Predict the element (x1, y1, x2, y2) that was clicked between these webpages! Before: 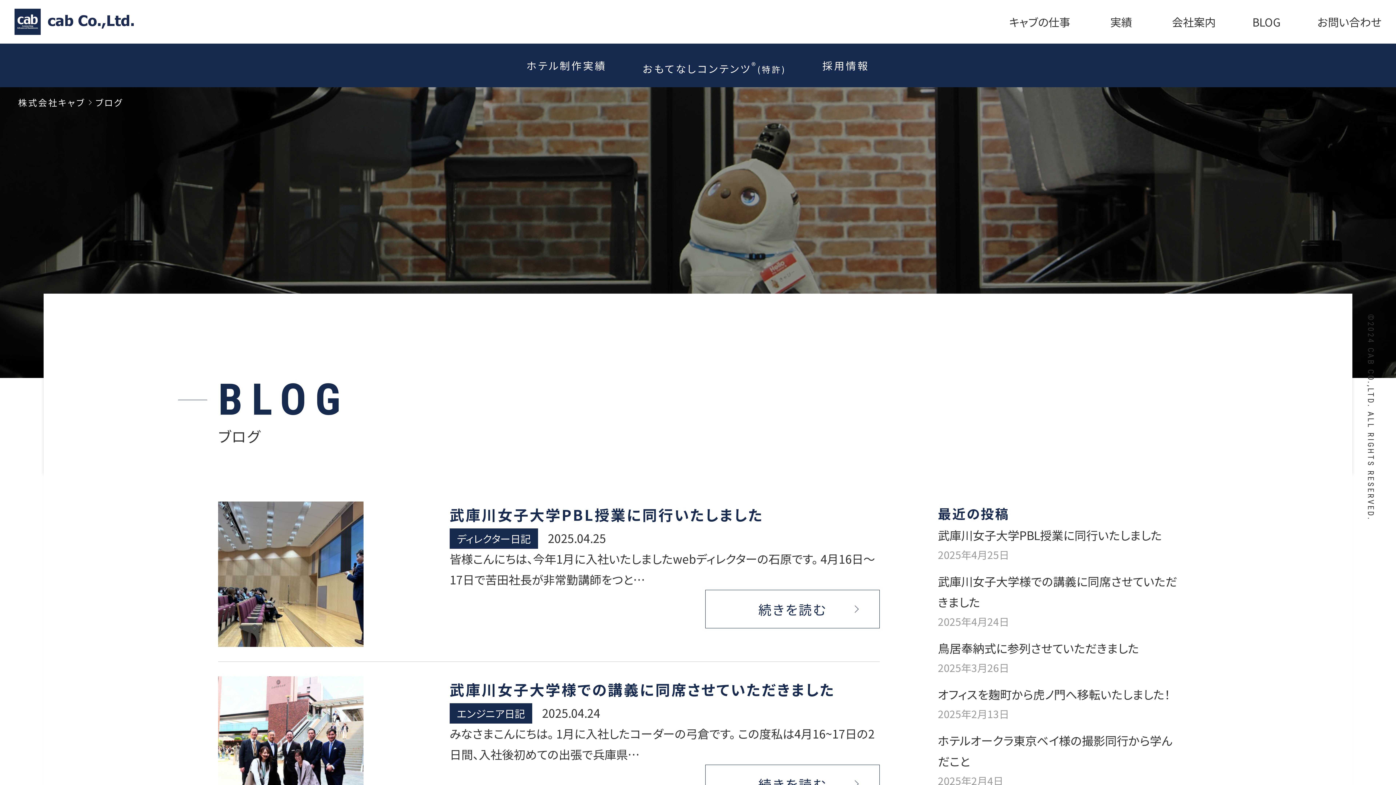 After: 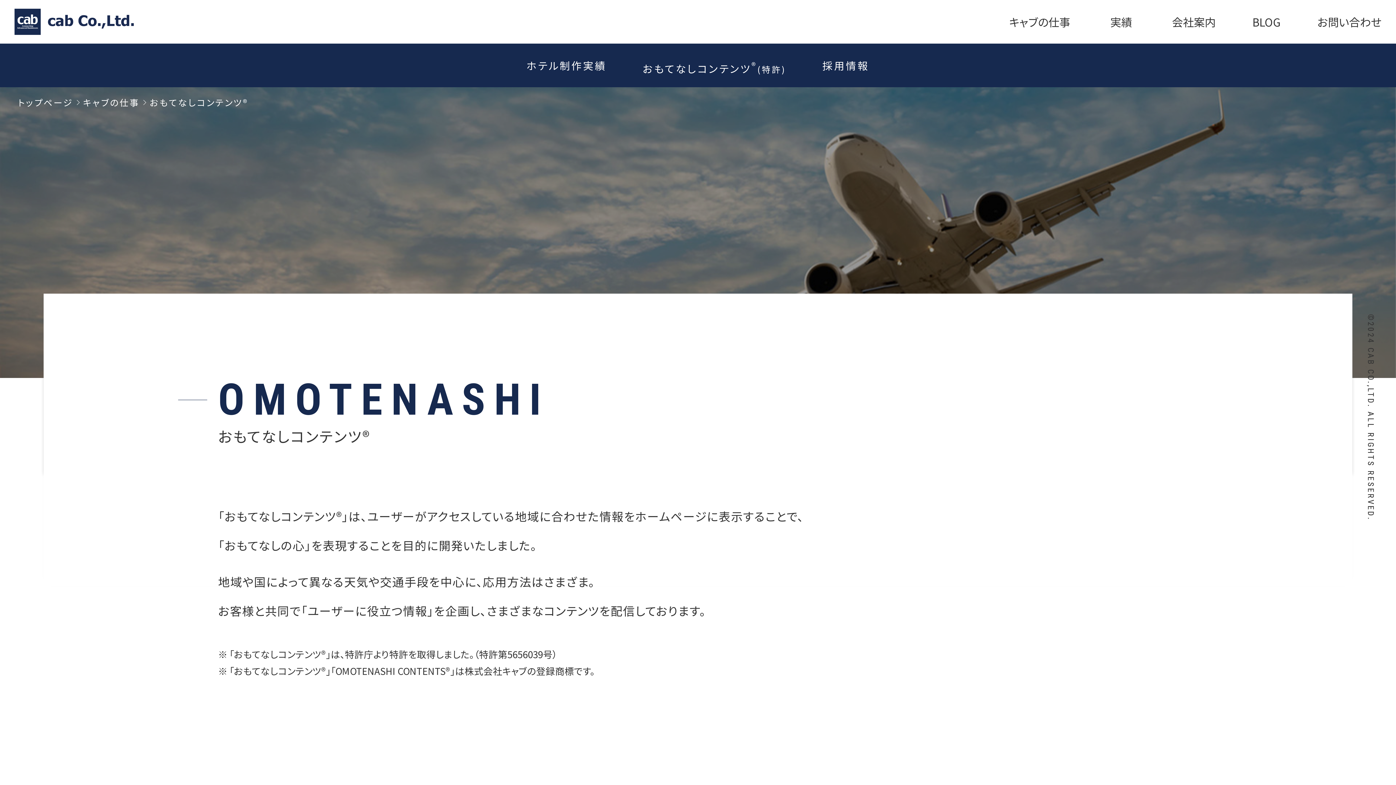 Action: bbox: (624, 43, 804, 87) label: おもてなしコンテンツ®(特許)